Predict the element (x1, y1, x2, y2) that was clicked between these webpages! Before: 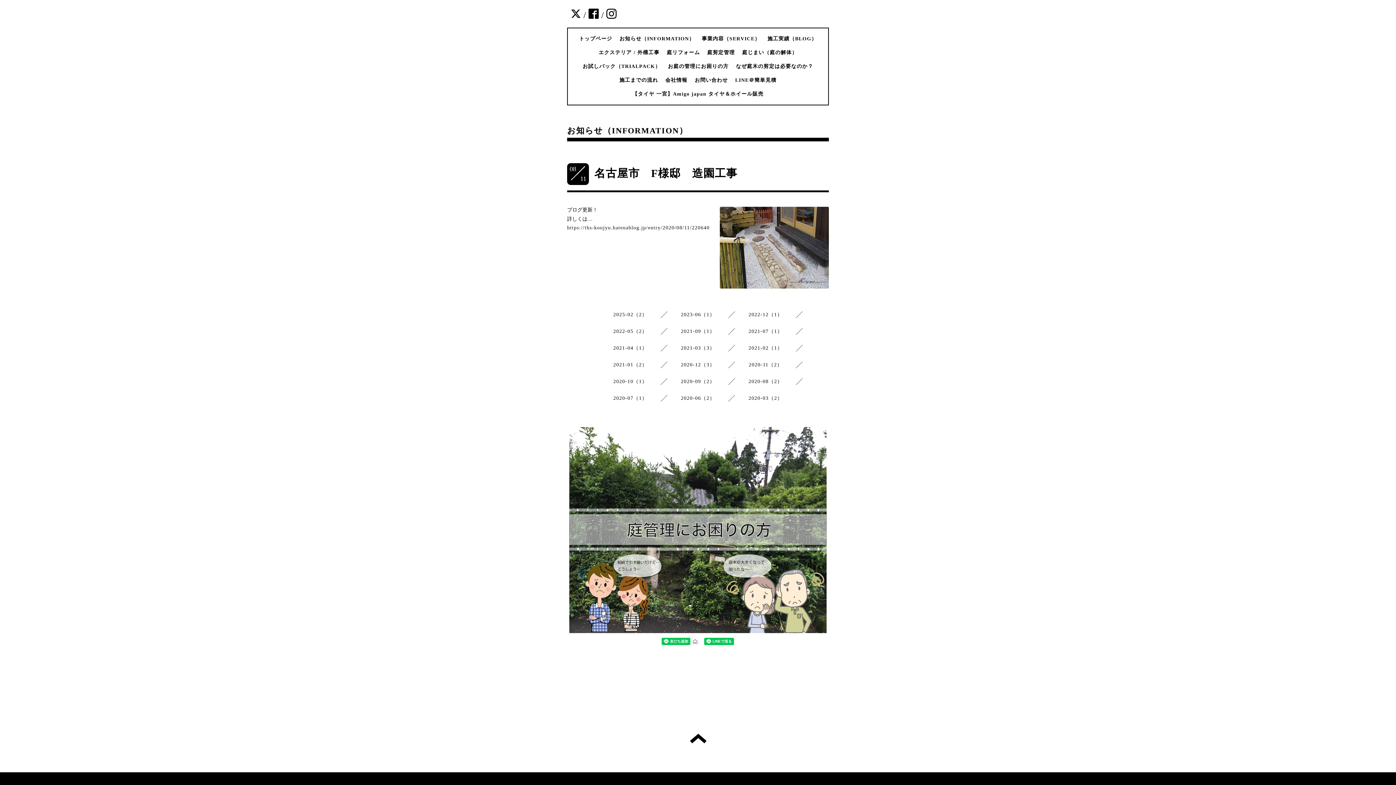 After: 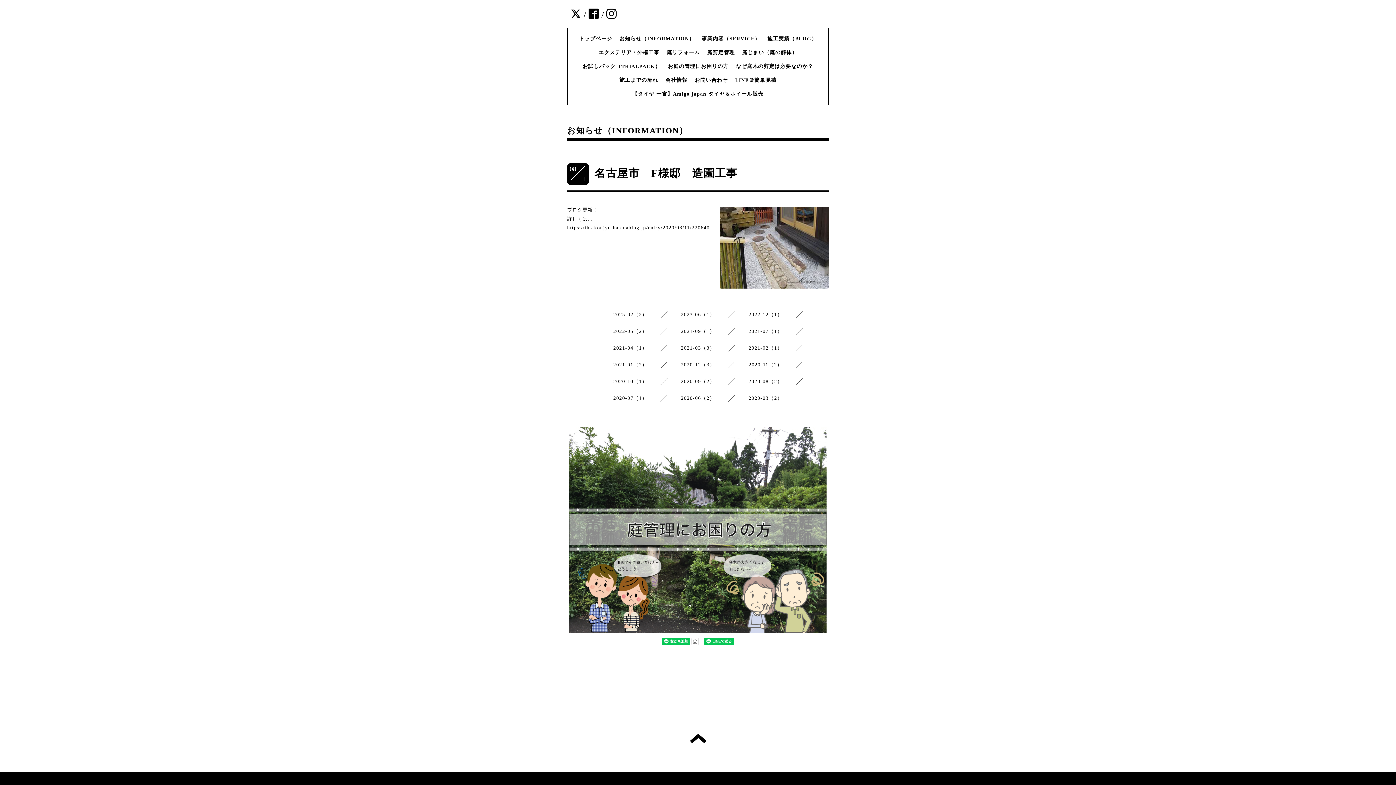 Action: label: 名古屋市　F様邸　造園工事 bbox: (594, 167, 737, 179)